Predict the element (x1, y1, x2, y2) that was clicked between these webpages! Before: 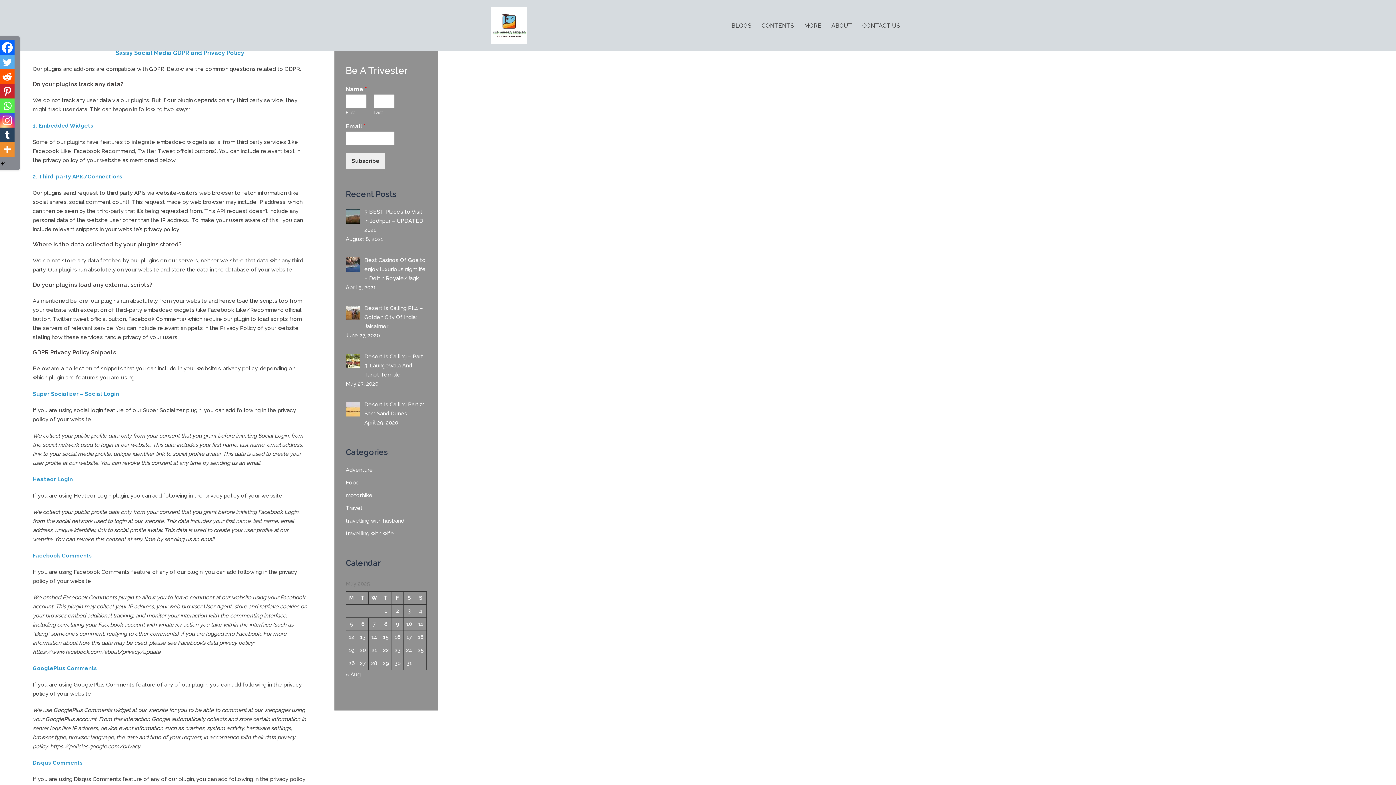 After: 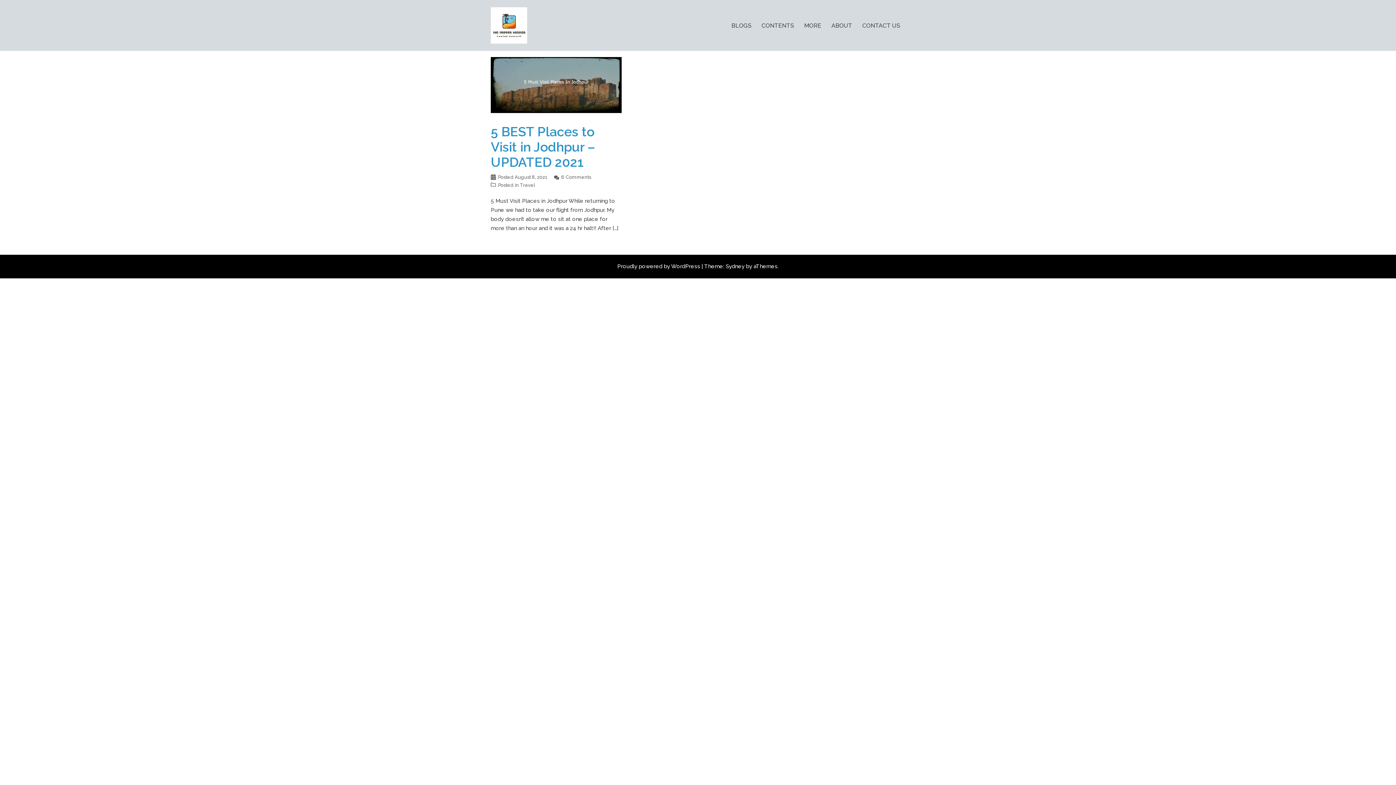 Action: label: « Aug bbox: (345, 671, 360, 678)